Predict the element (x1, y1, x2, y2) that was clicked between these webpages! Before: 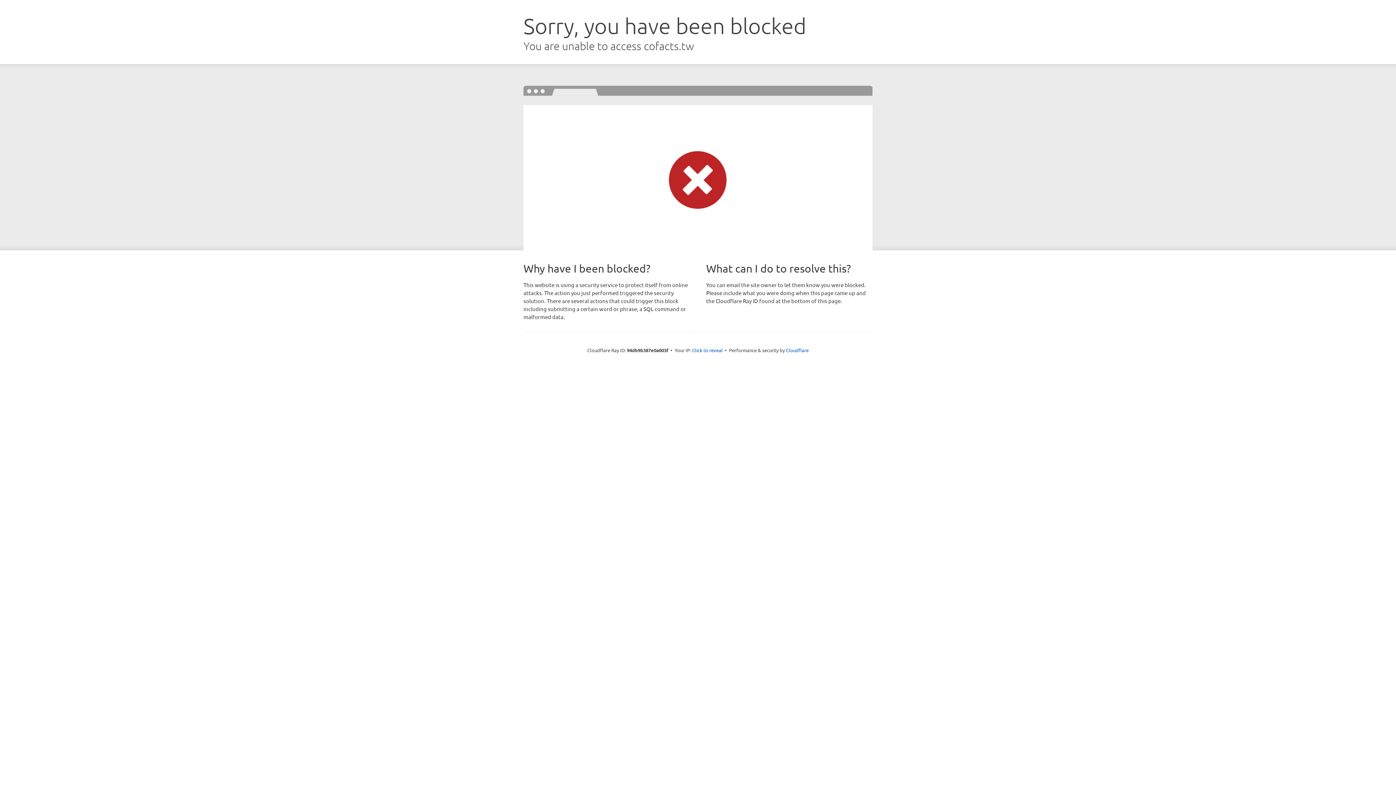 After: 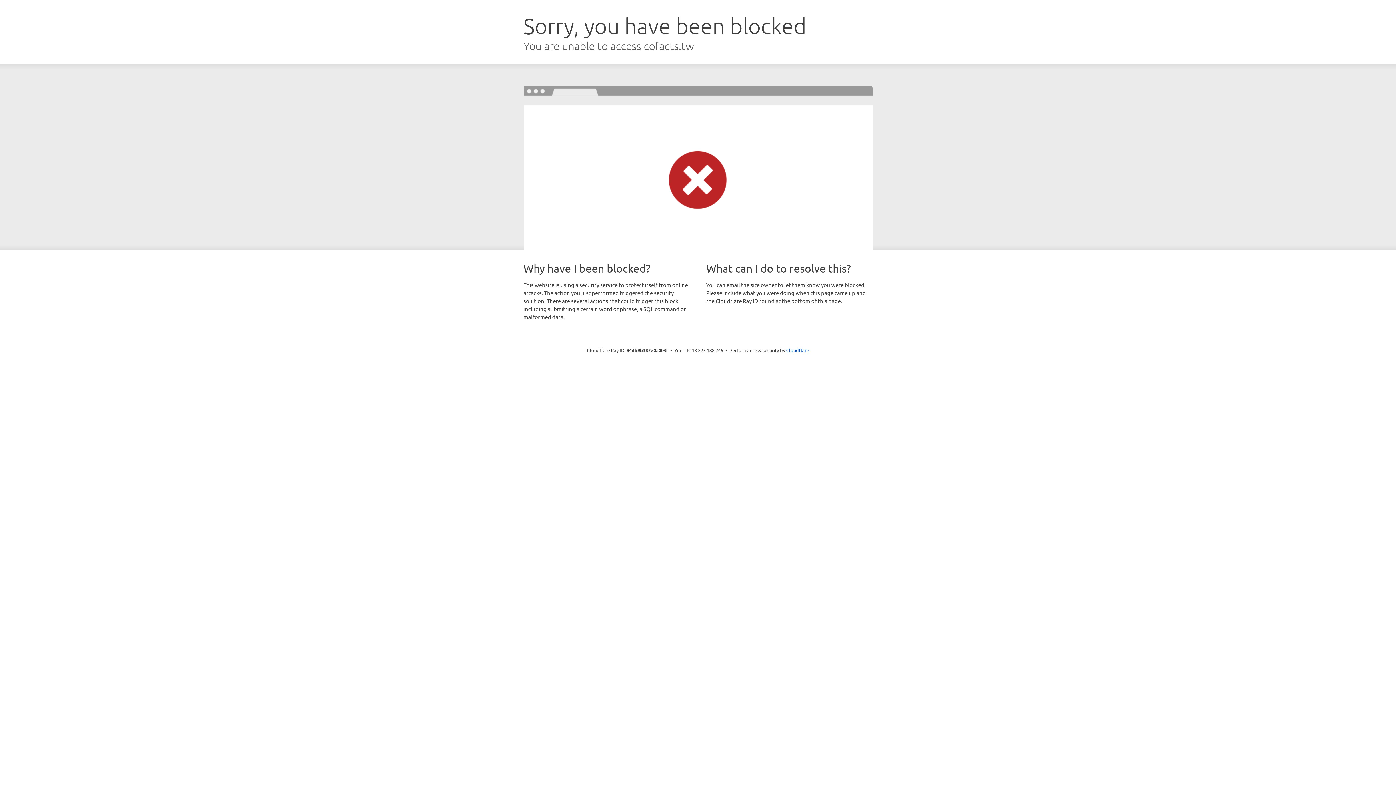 Action: bbox: (692, 346, 722, 353) label: Click to reveal